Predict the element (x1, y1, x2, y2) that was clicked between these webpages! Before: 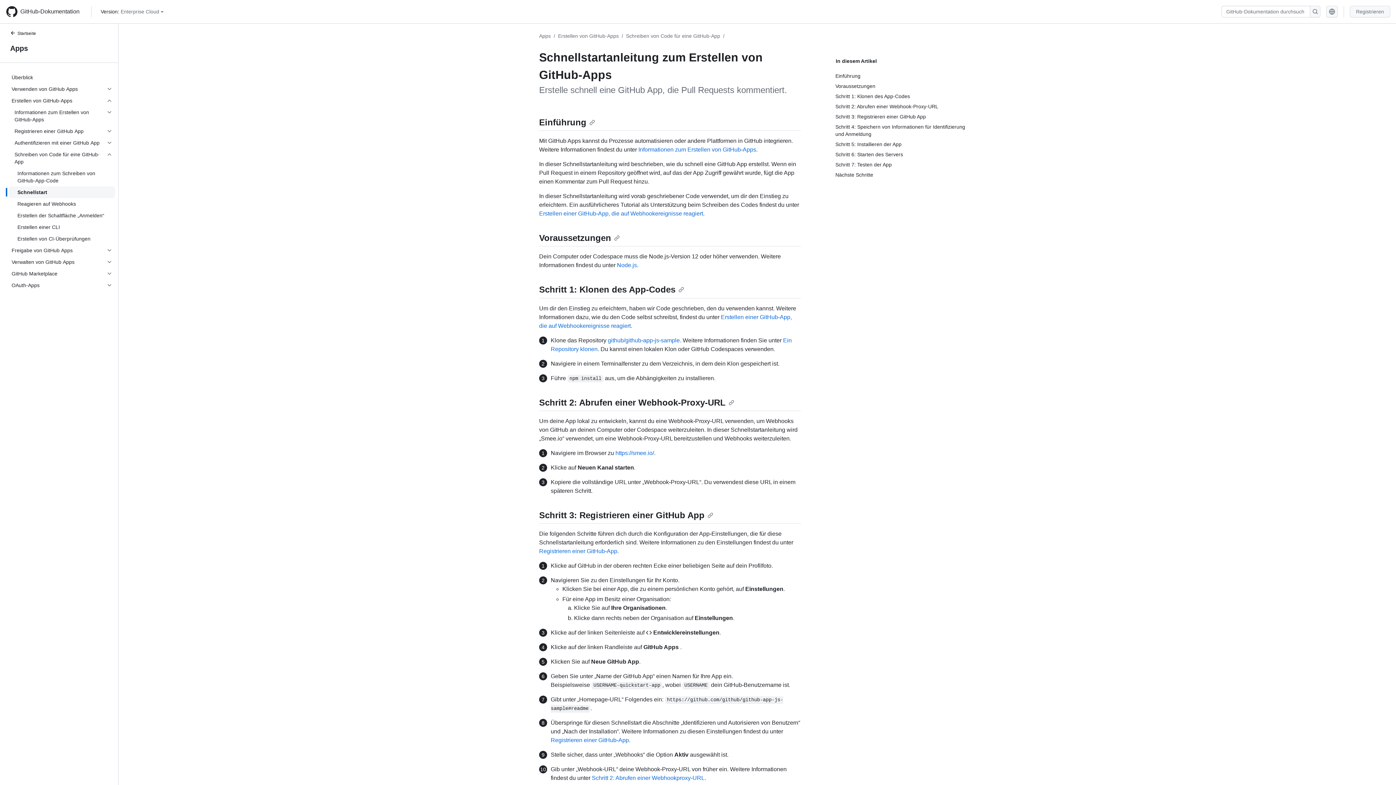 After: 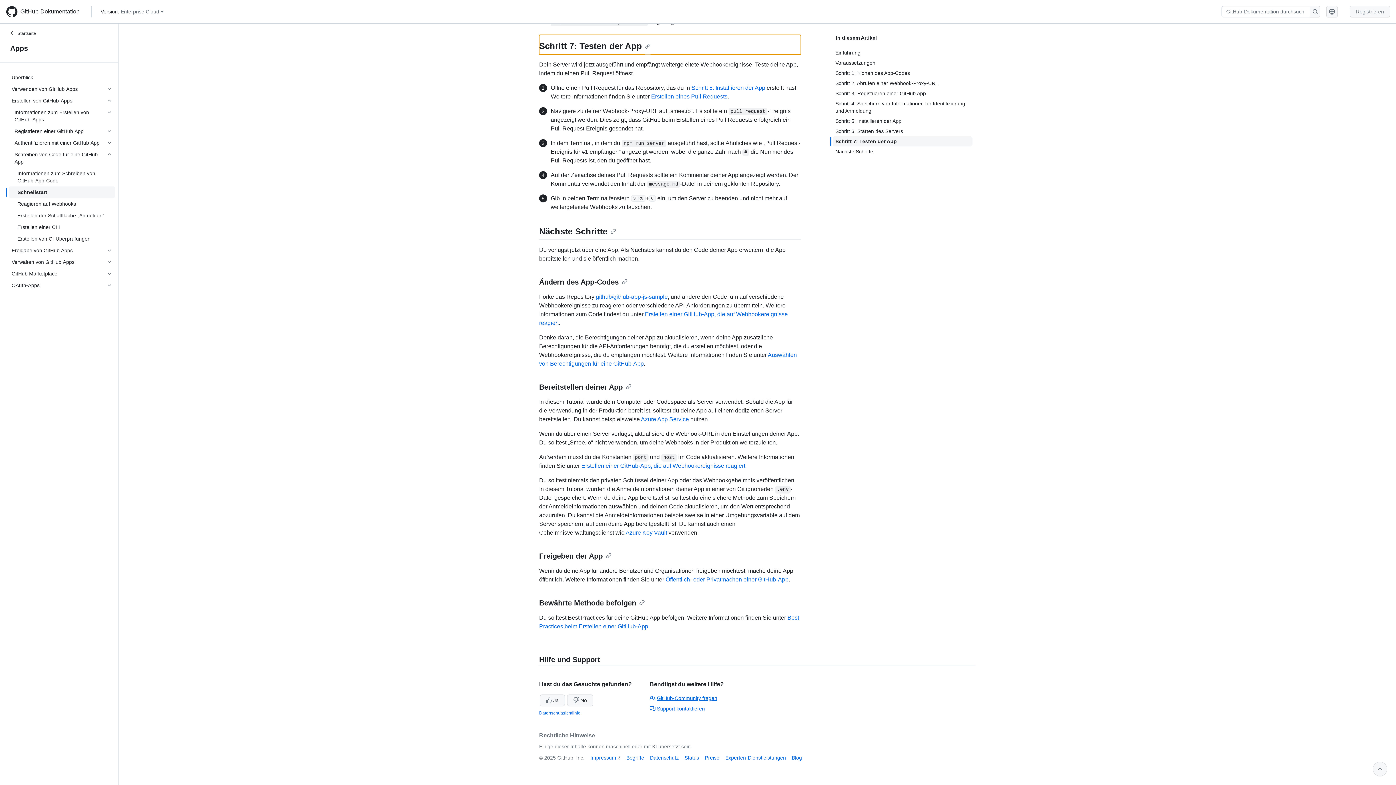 Action: label: Schritt 7: Testen der App bbox: (835, 159, 972, 169)